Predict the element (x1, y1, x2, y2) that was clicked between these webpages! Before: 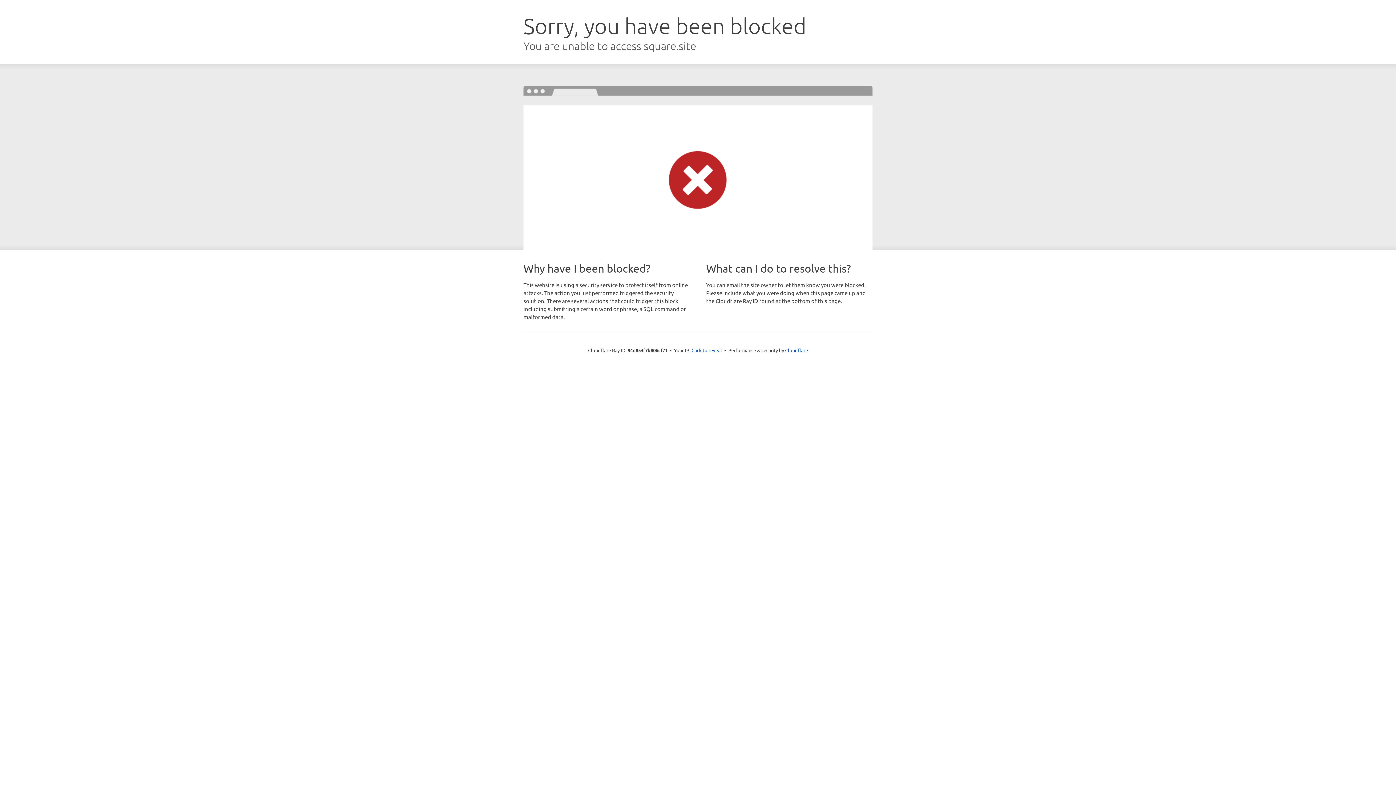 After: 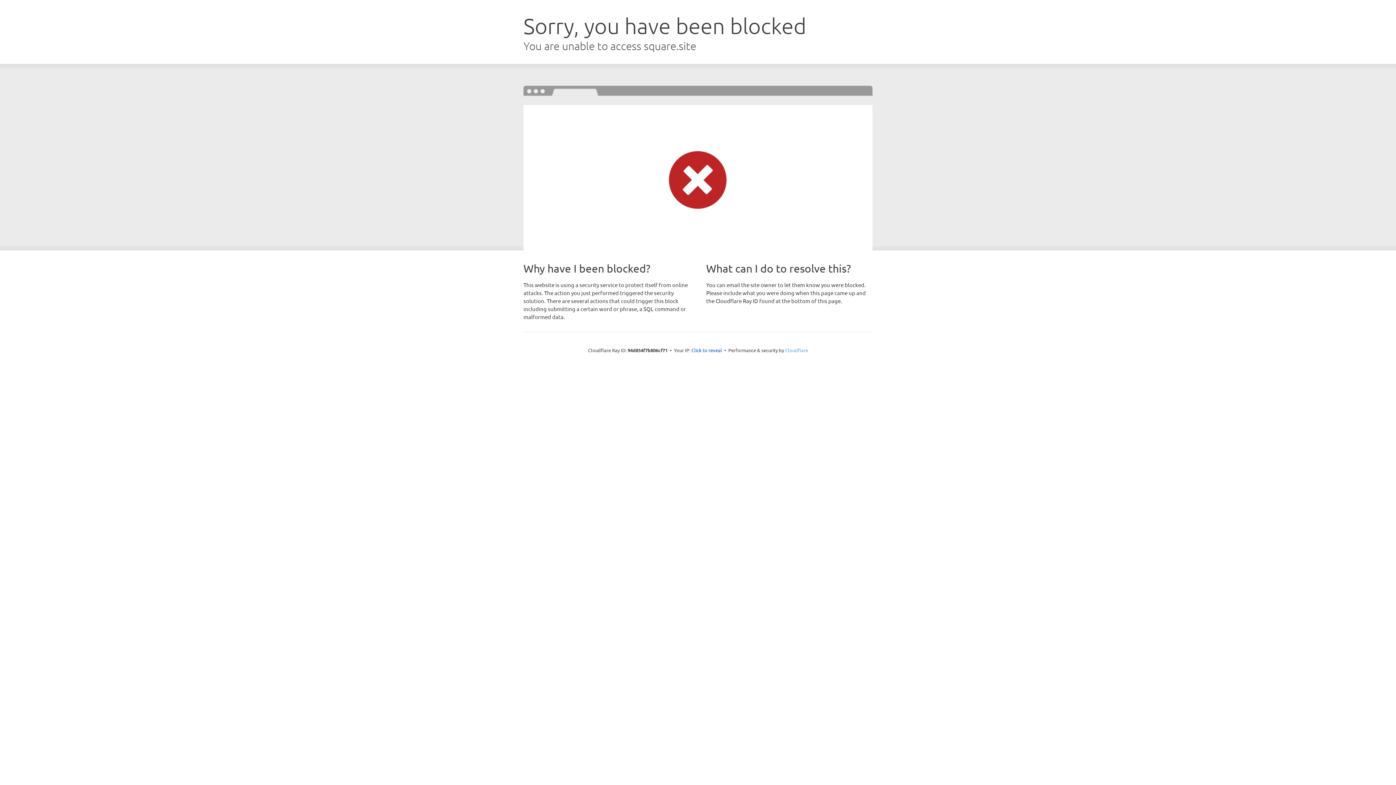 Action: bbox: (785, 347, 808, 353) label: Cloudflare